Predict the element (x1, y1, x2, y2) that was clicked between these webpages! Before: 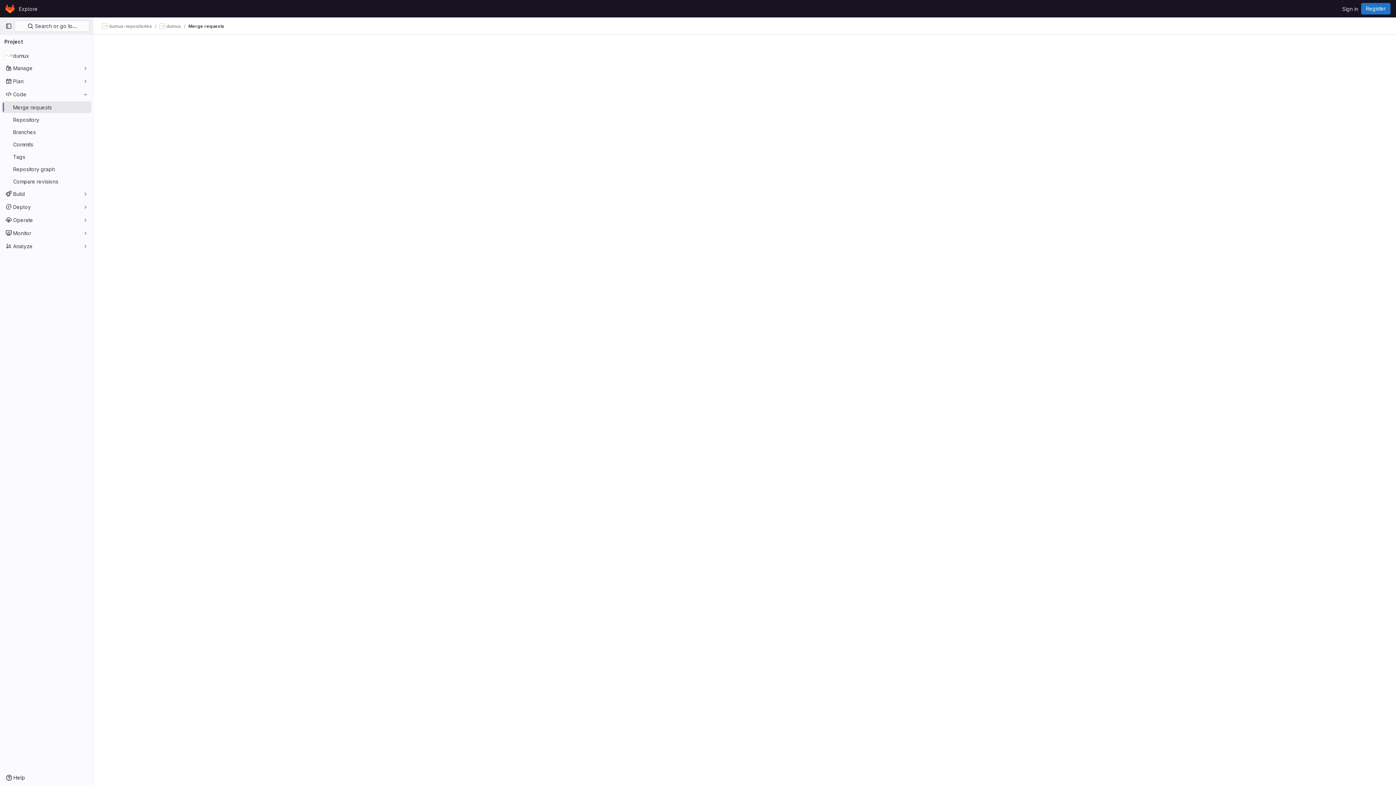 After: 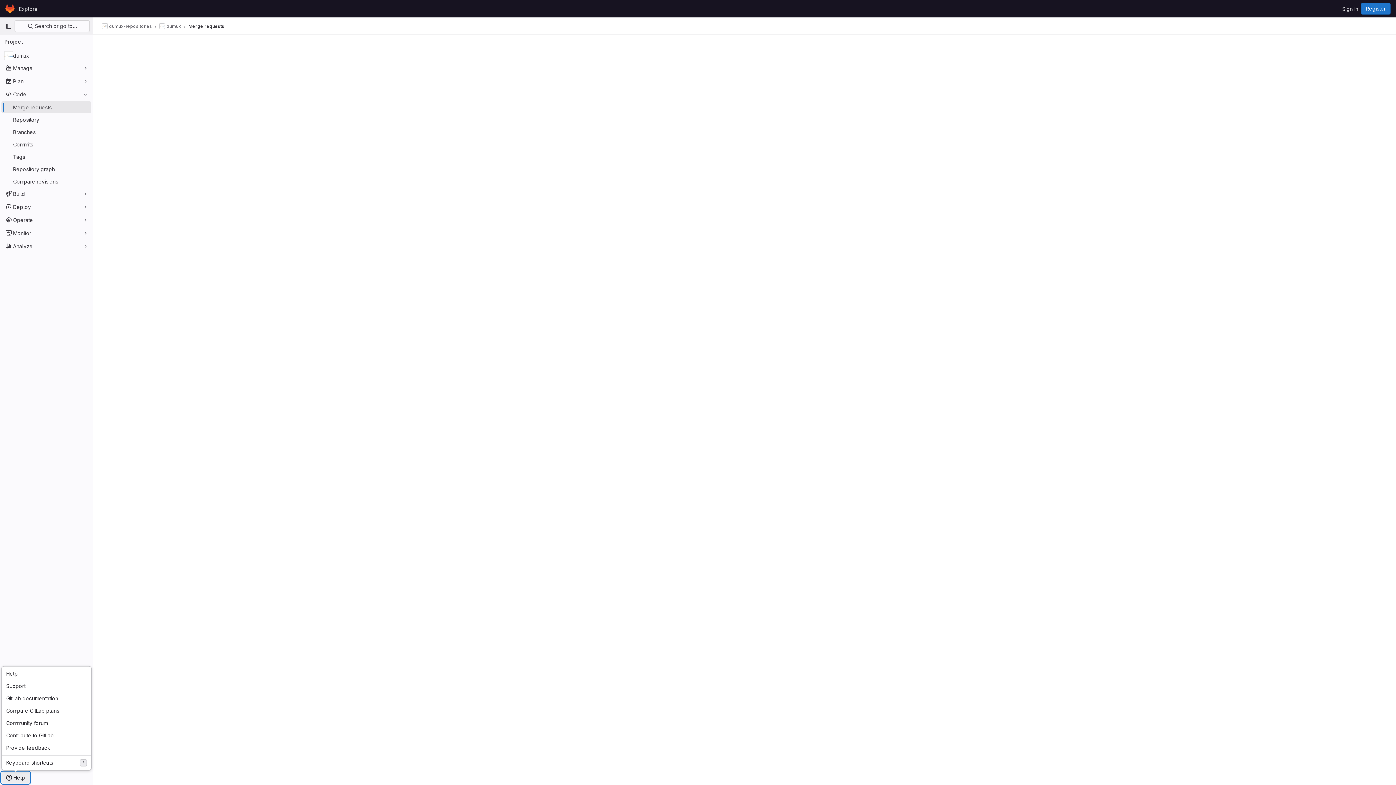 Action: bbox: (1, 772, 29, 784) label: Help